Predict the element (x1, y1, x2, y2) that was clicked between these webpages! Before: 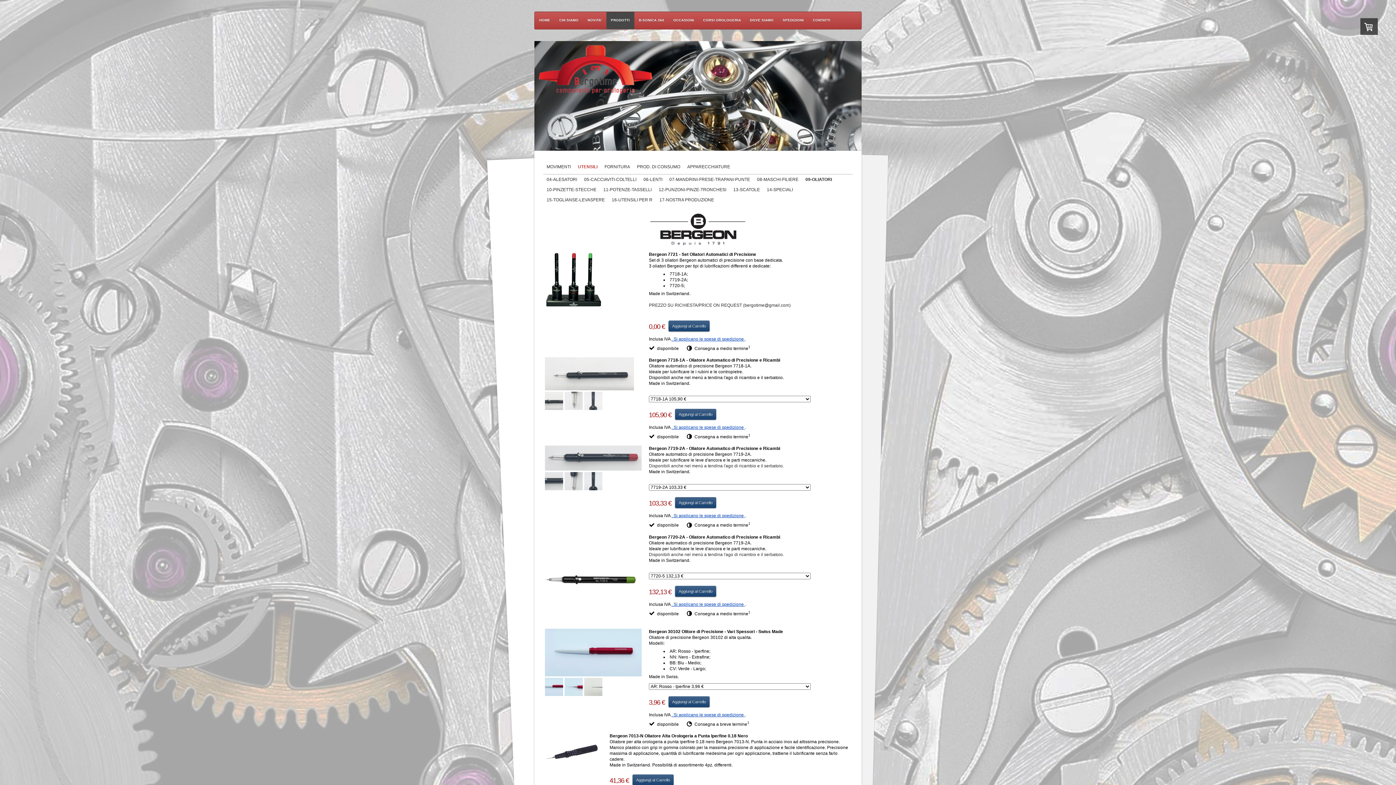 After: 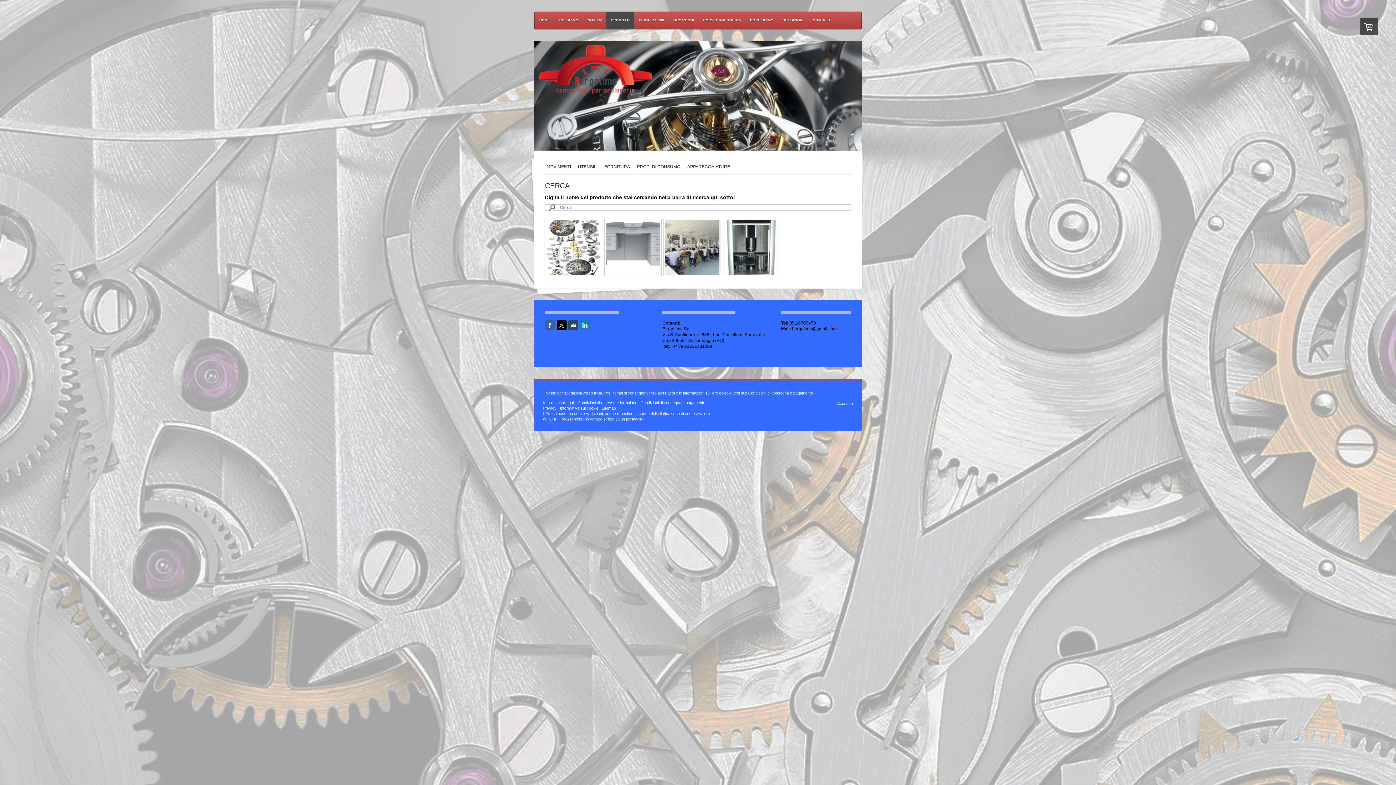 Action: bbox: (606, 12, 634, 28) label: PRODOTTI